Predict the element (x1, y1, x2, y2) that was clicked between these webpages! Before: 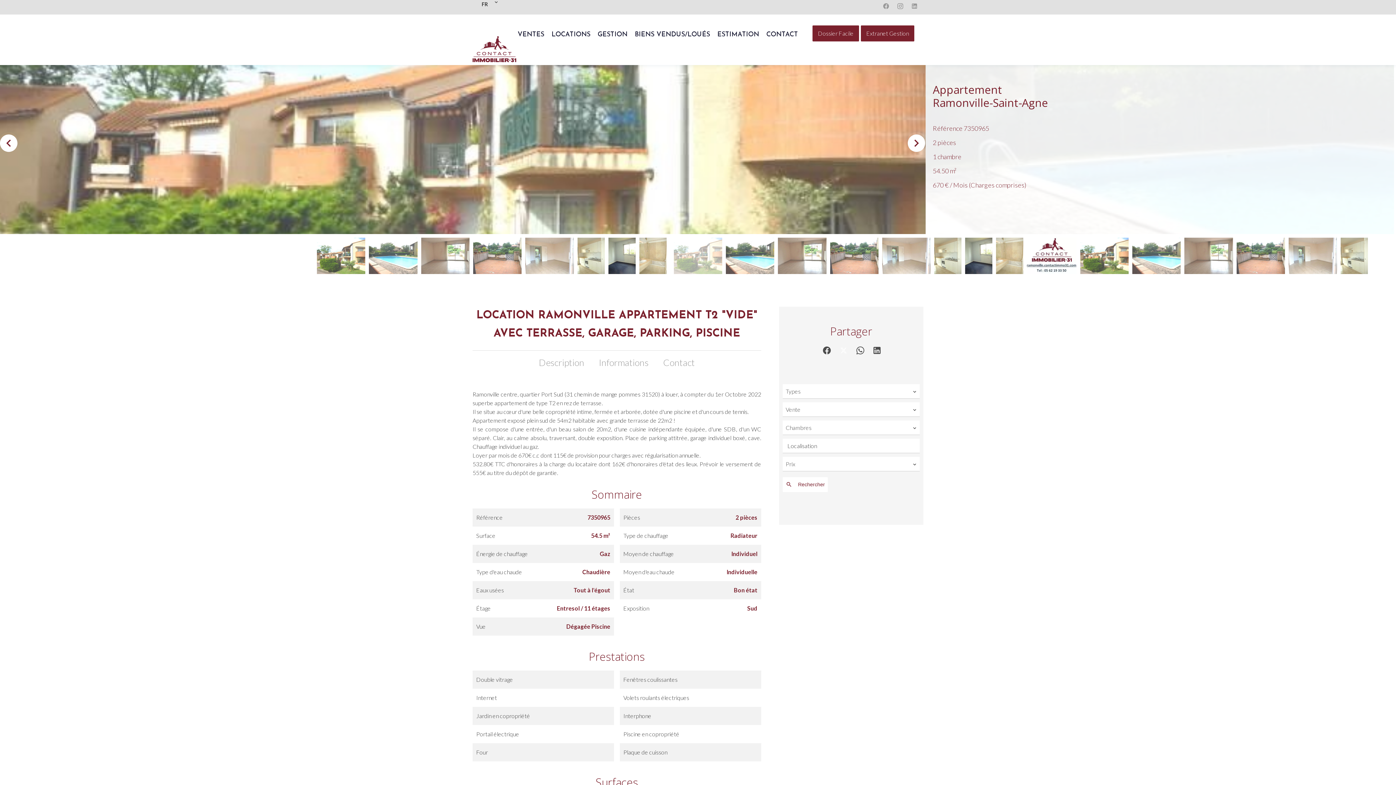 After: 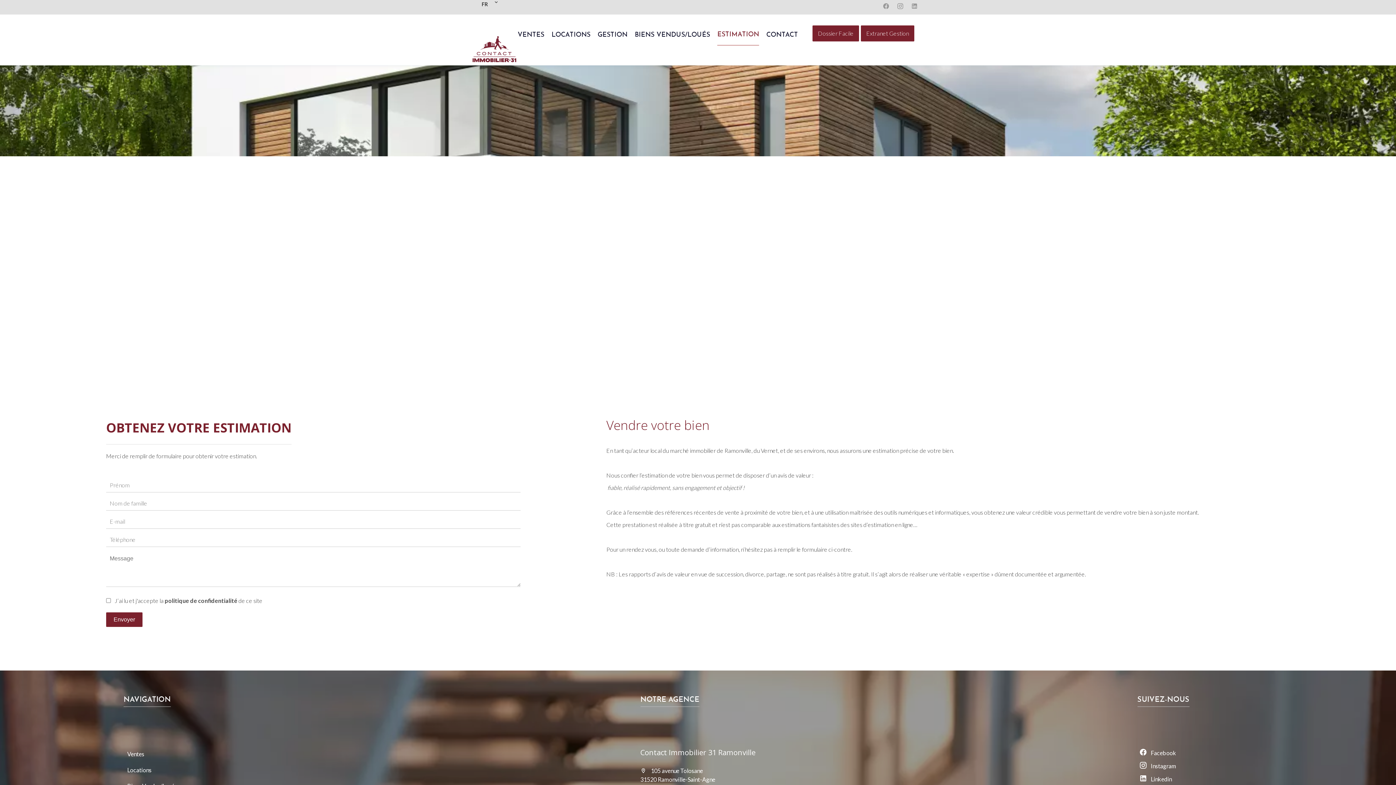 Action: bbox: (717, 25, 759, 45) label: ESTIMATION